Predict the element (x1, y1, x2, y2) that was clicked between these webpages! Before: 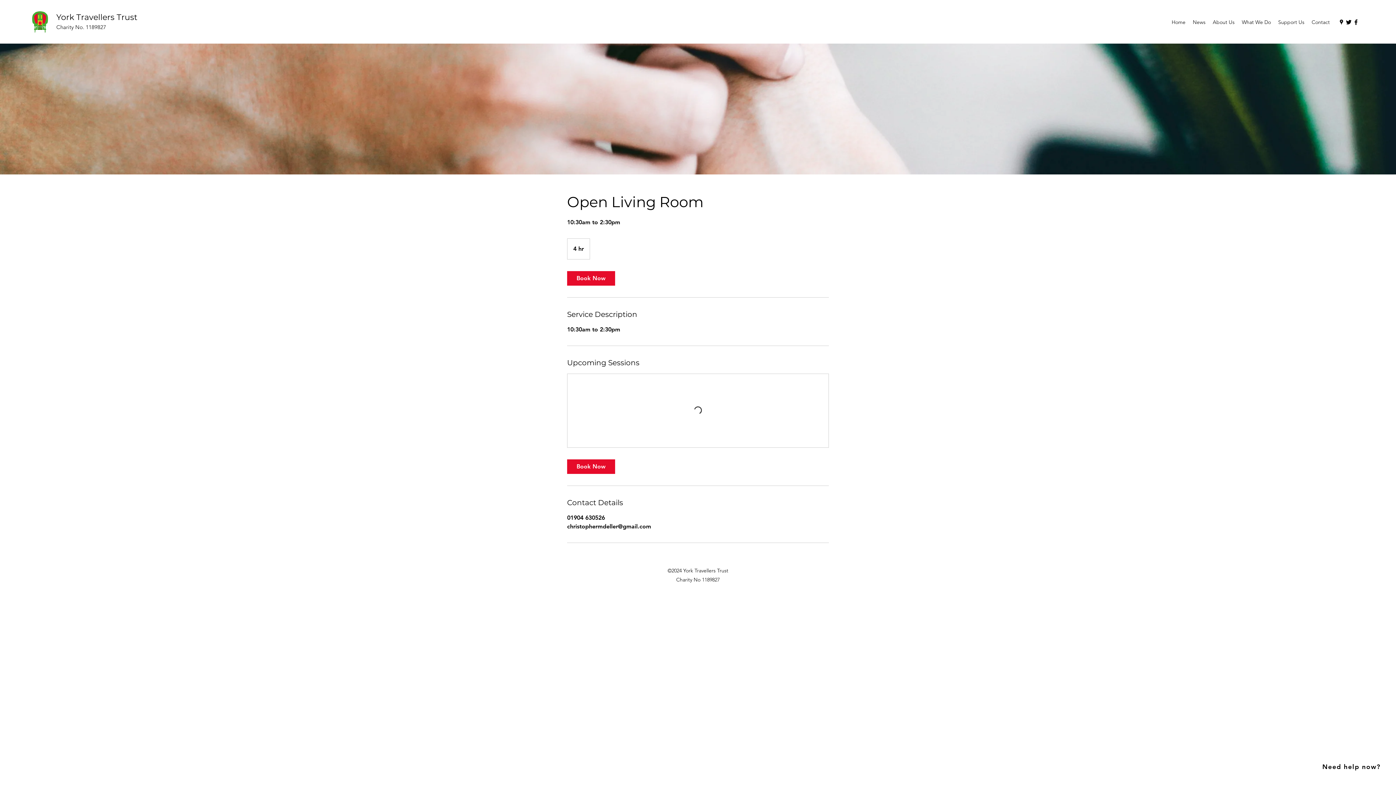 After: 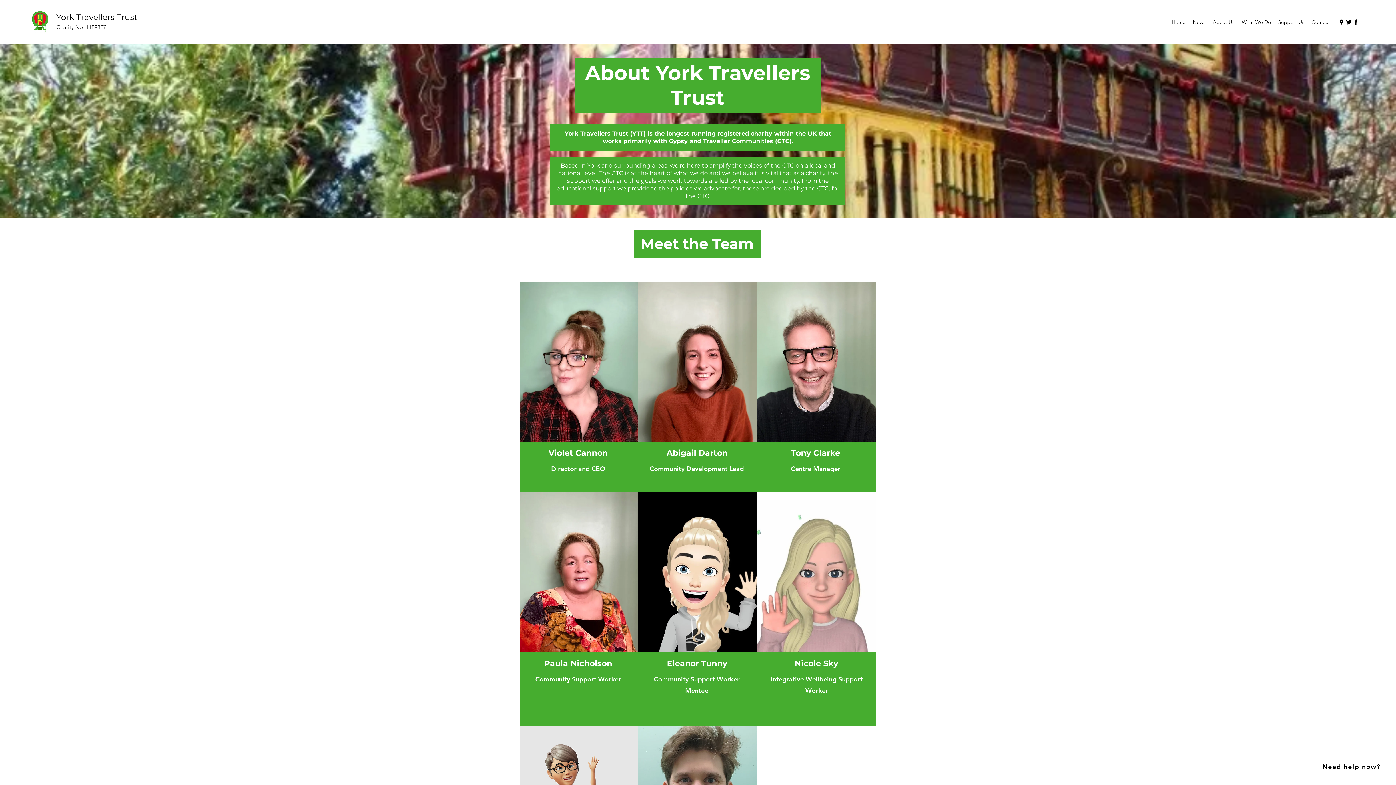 Action: bbox: (1209, 16, 1238, 27) label: About Us